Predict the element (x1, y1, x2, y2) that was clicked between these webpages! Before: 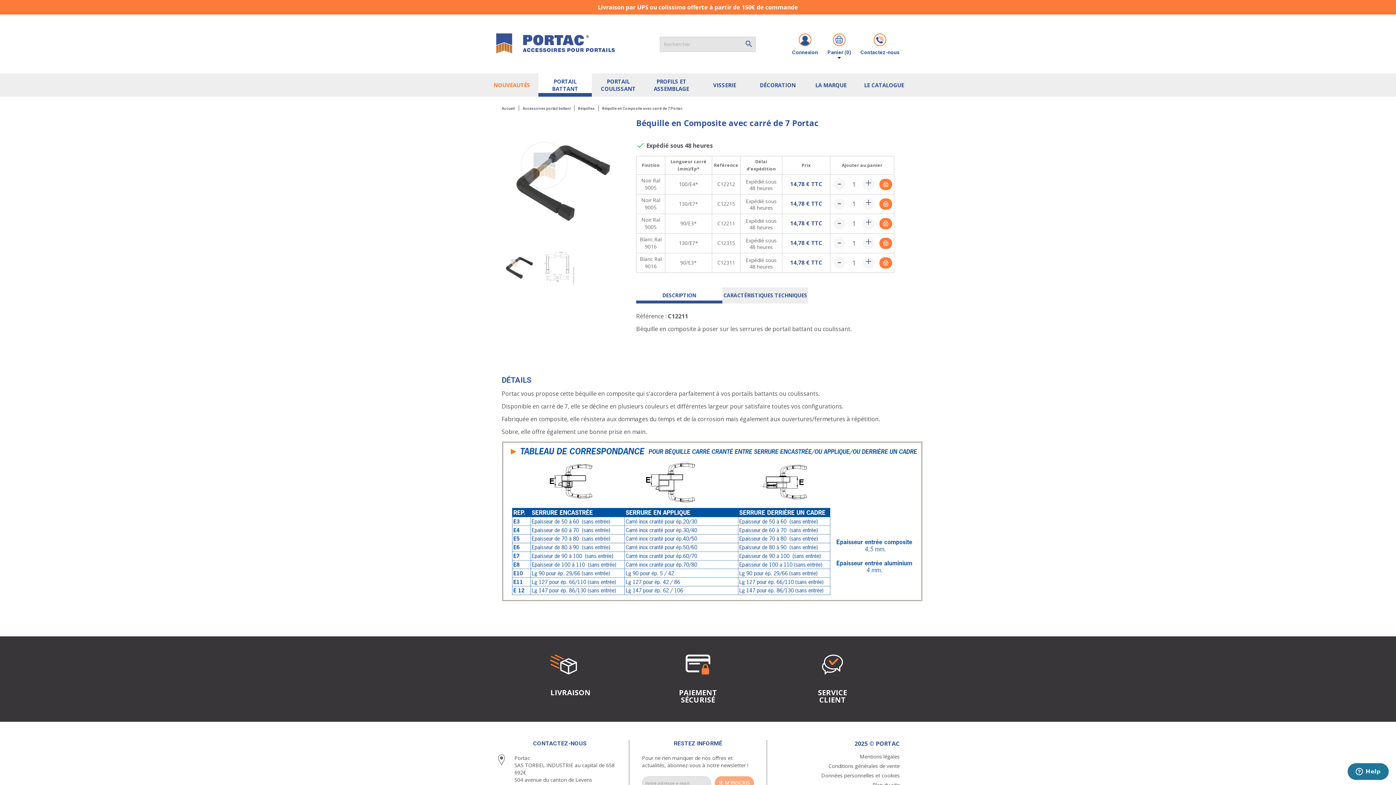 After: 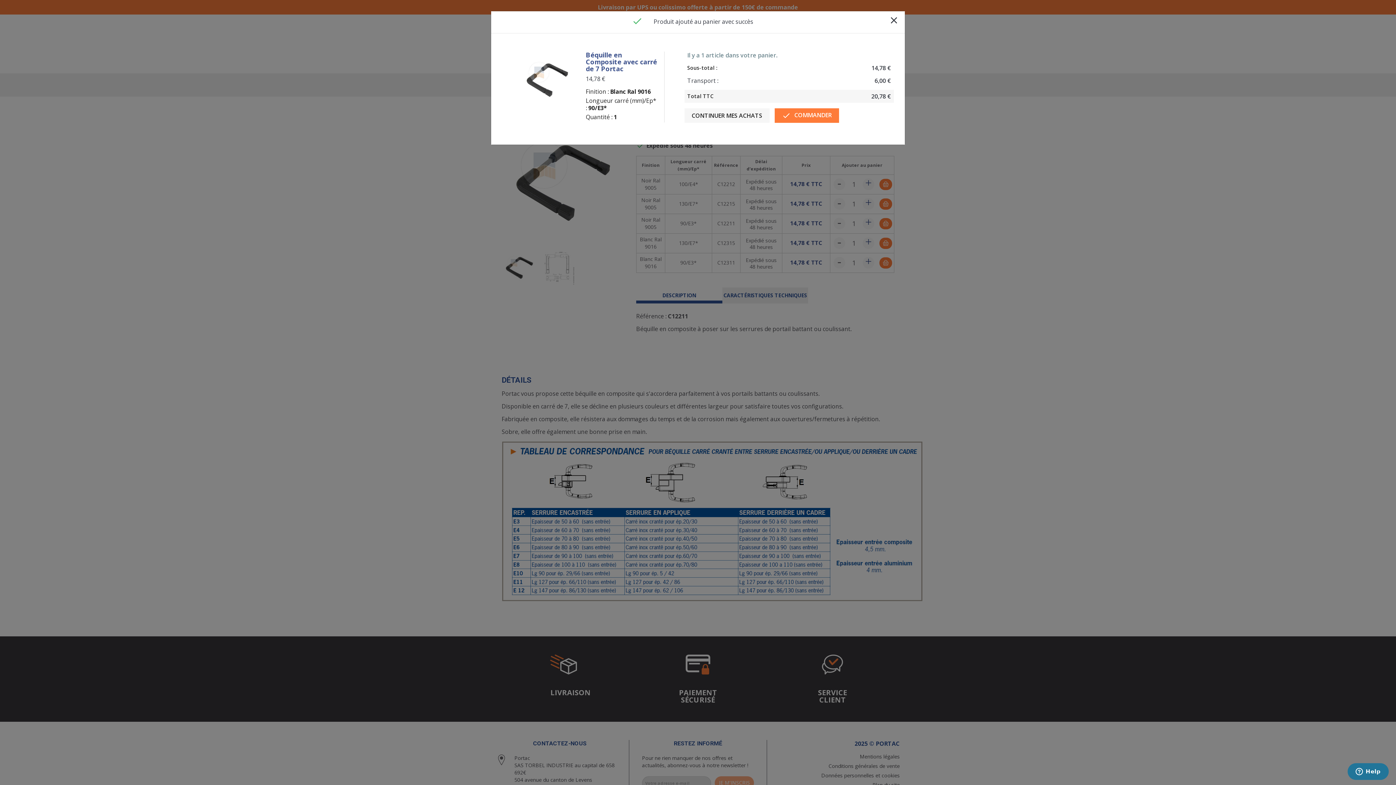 Action: label: Ajouter au panier bbox: (879, 257, 892, 268)